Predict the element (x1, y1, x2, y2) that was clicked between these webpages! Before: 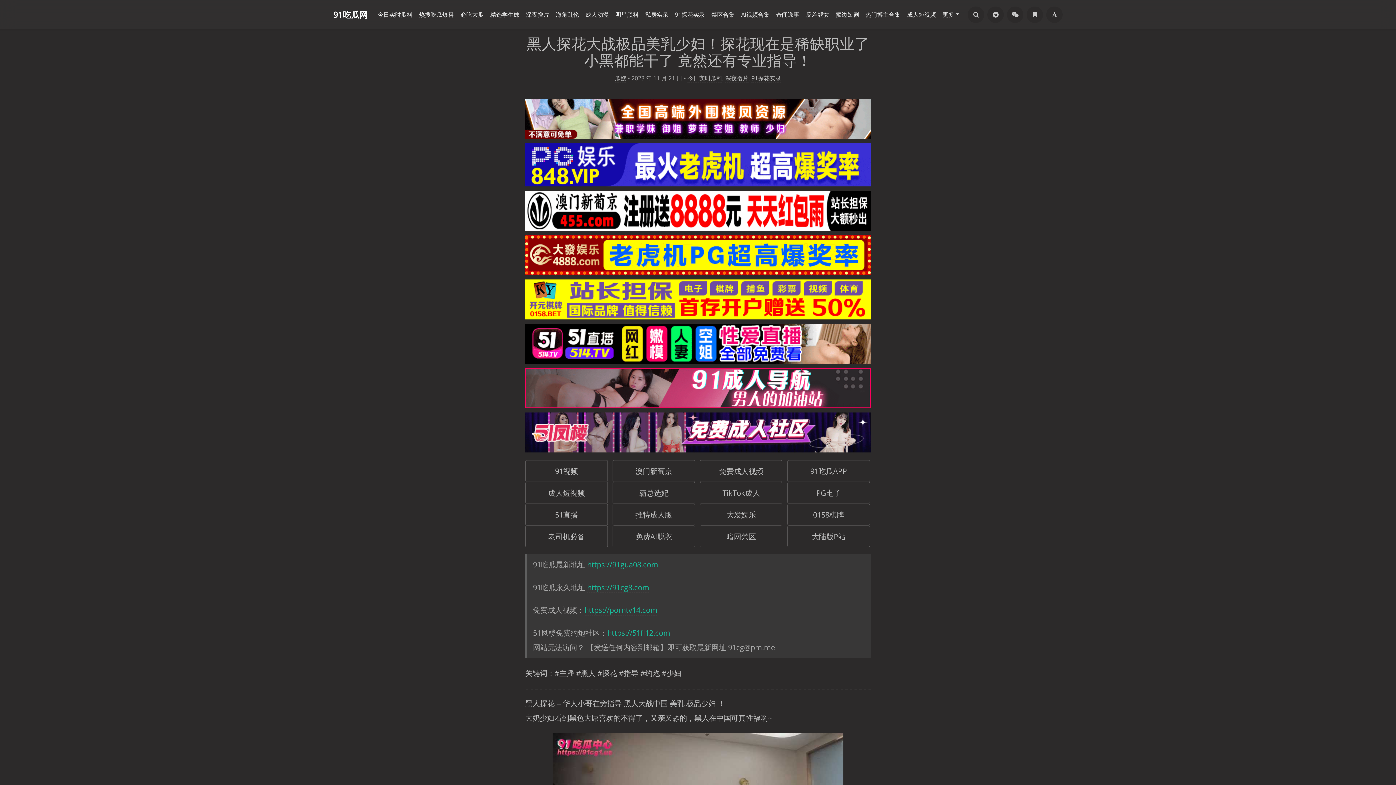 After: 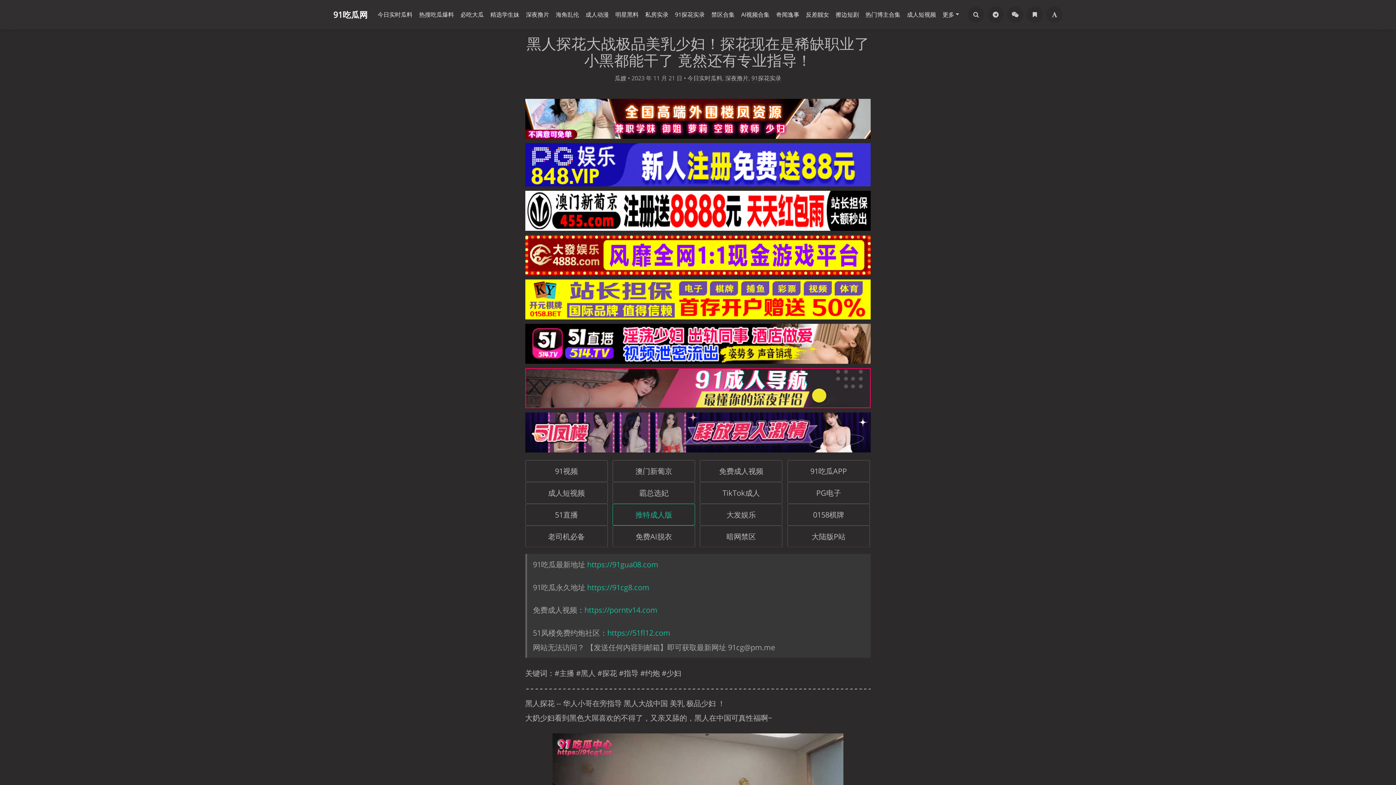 Action: label: 推特成人版 bbox: (612, 504, 695, 525)